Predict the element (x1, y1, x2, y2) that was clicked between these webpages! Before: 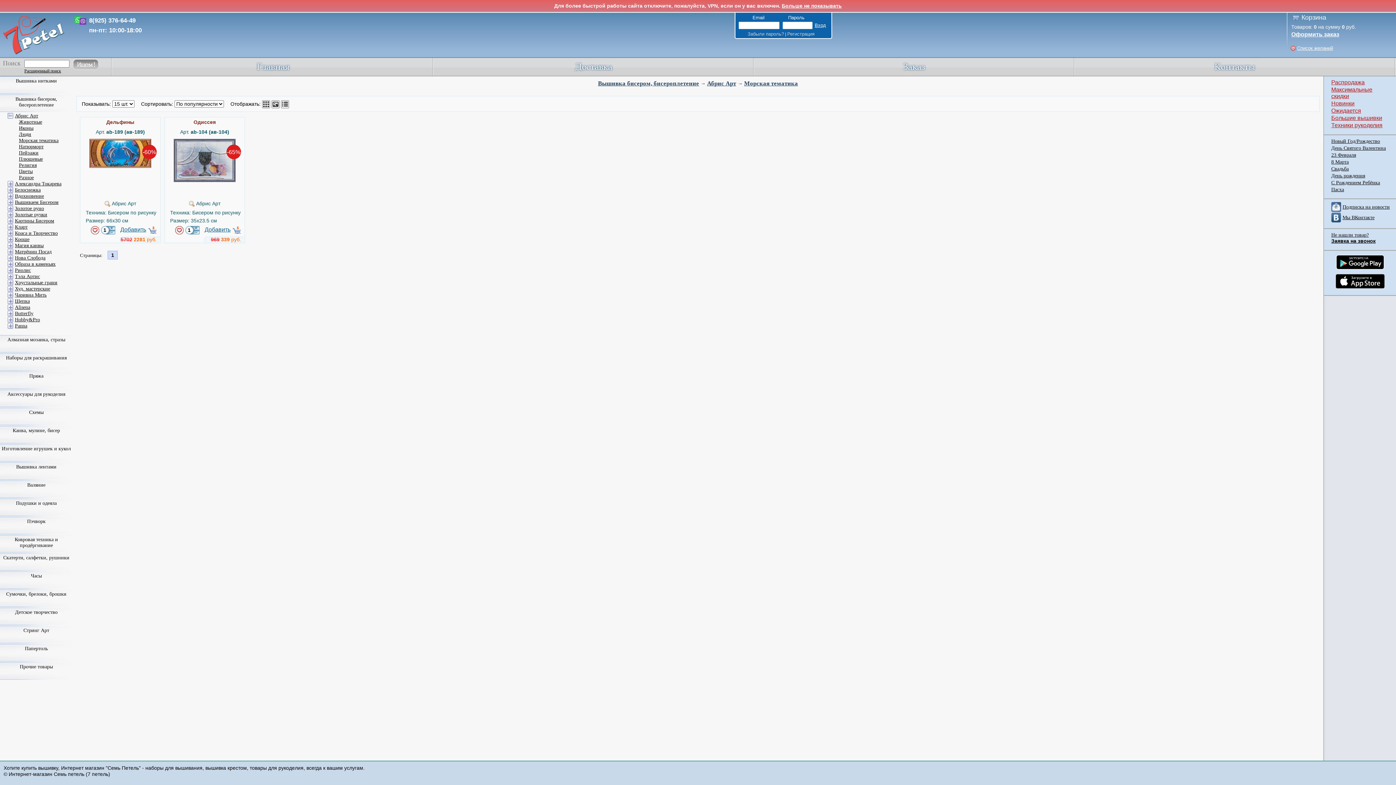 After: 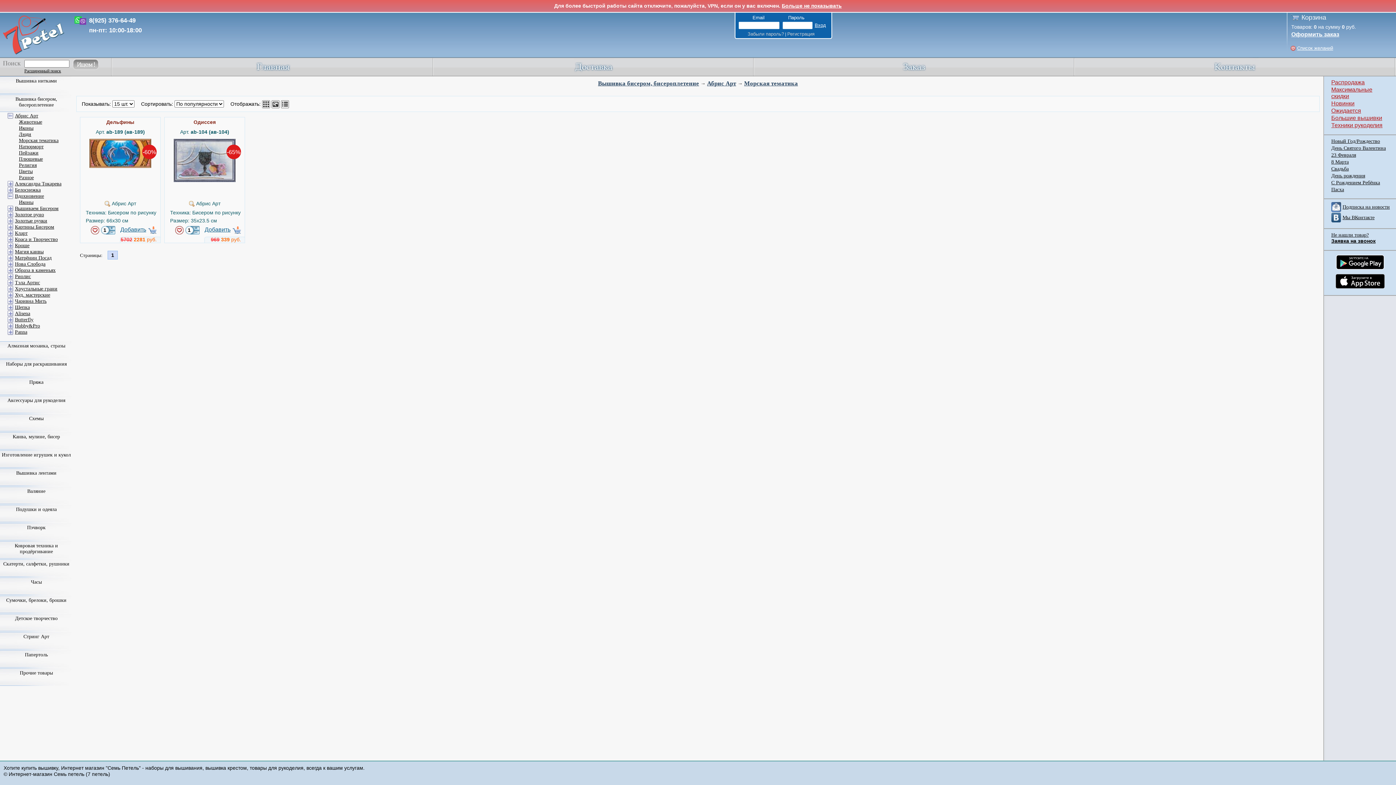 Action: bbox: (7, 193, 13, 198)